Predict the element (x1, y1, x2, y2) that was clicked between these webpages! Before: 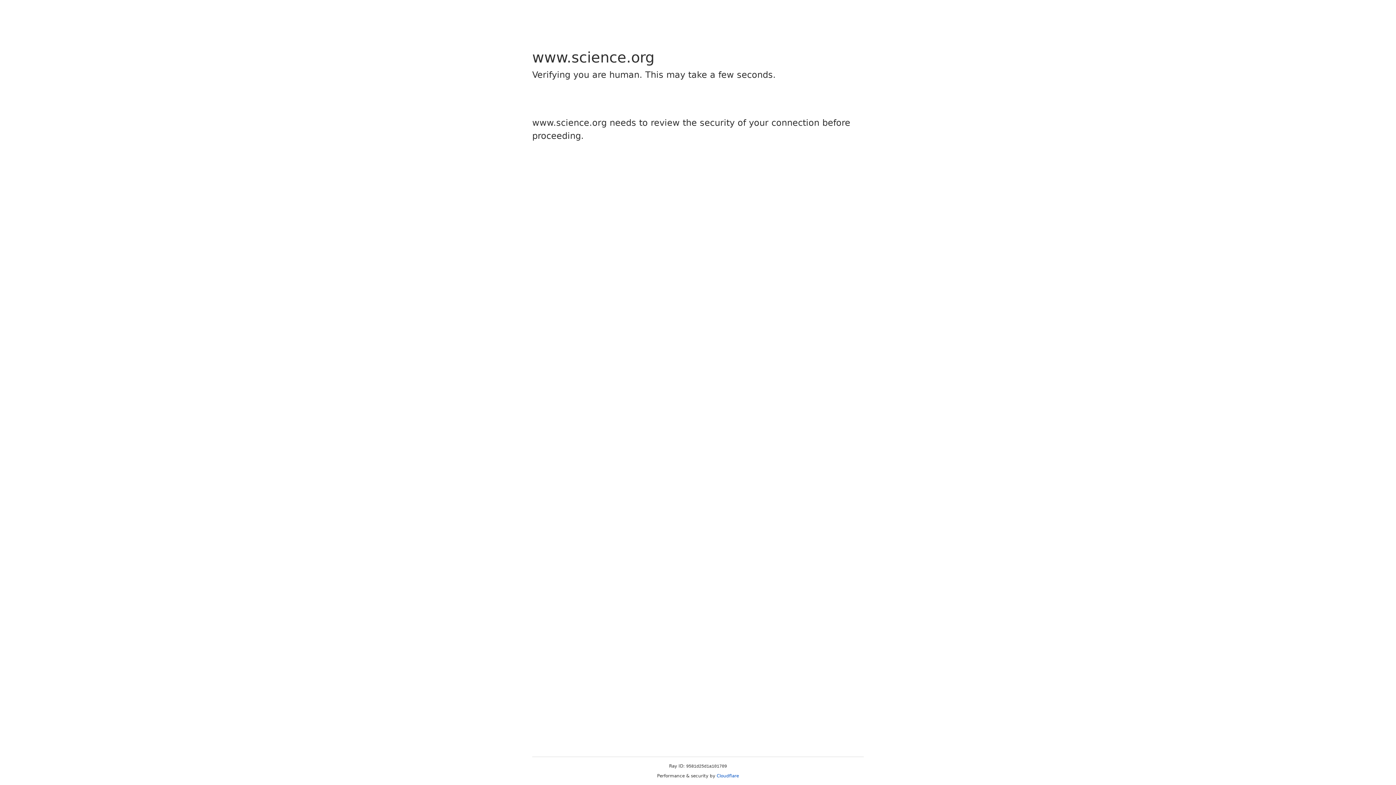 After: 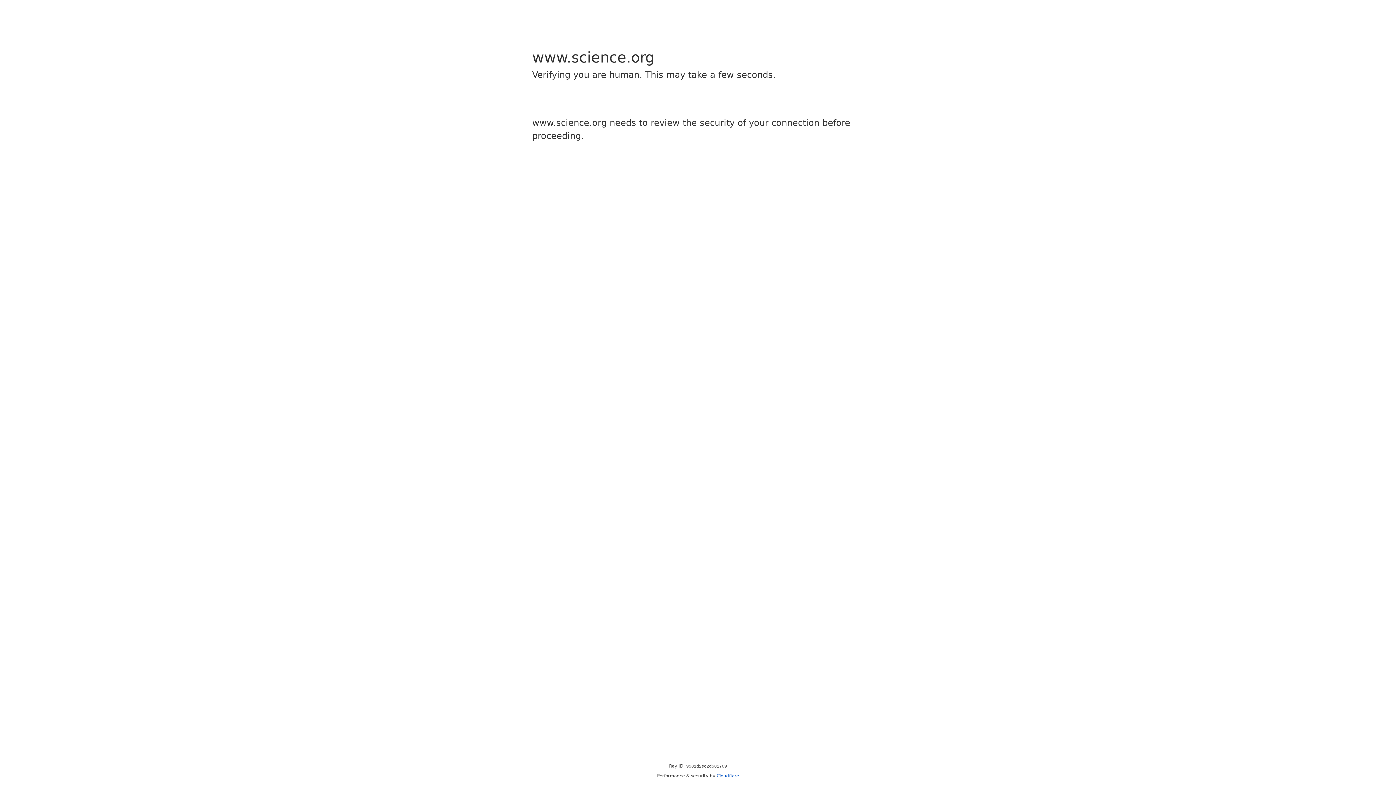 Action: label: Cloudflare bbox: (716, 773, 739, 778)